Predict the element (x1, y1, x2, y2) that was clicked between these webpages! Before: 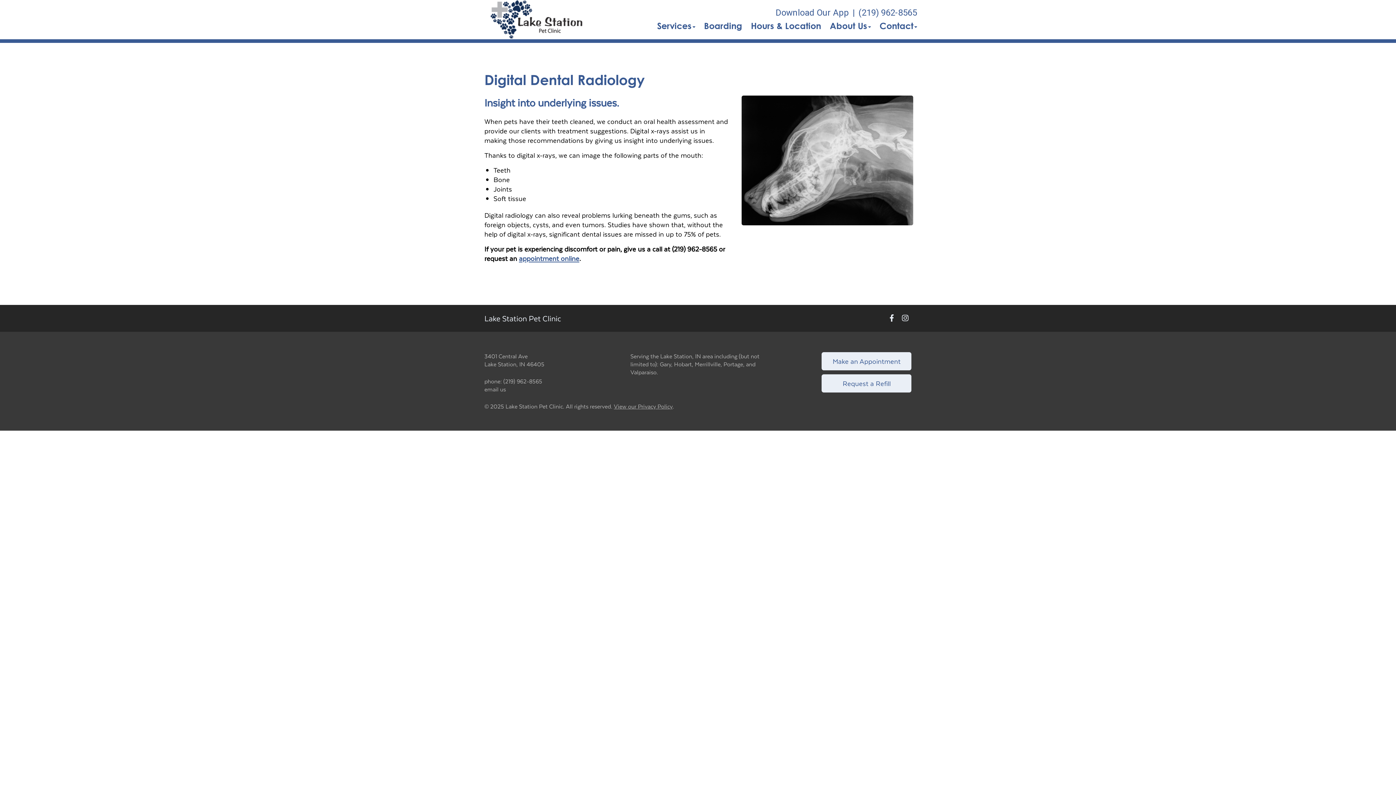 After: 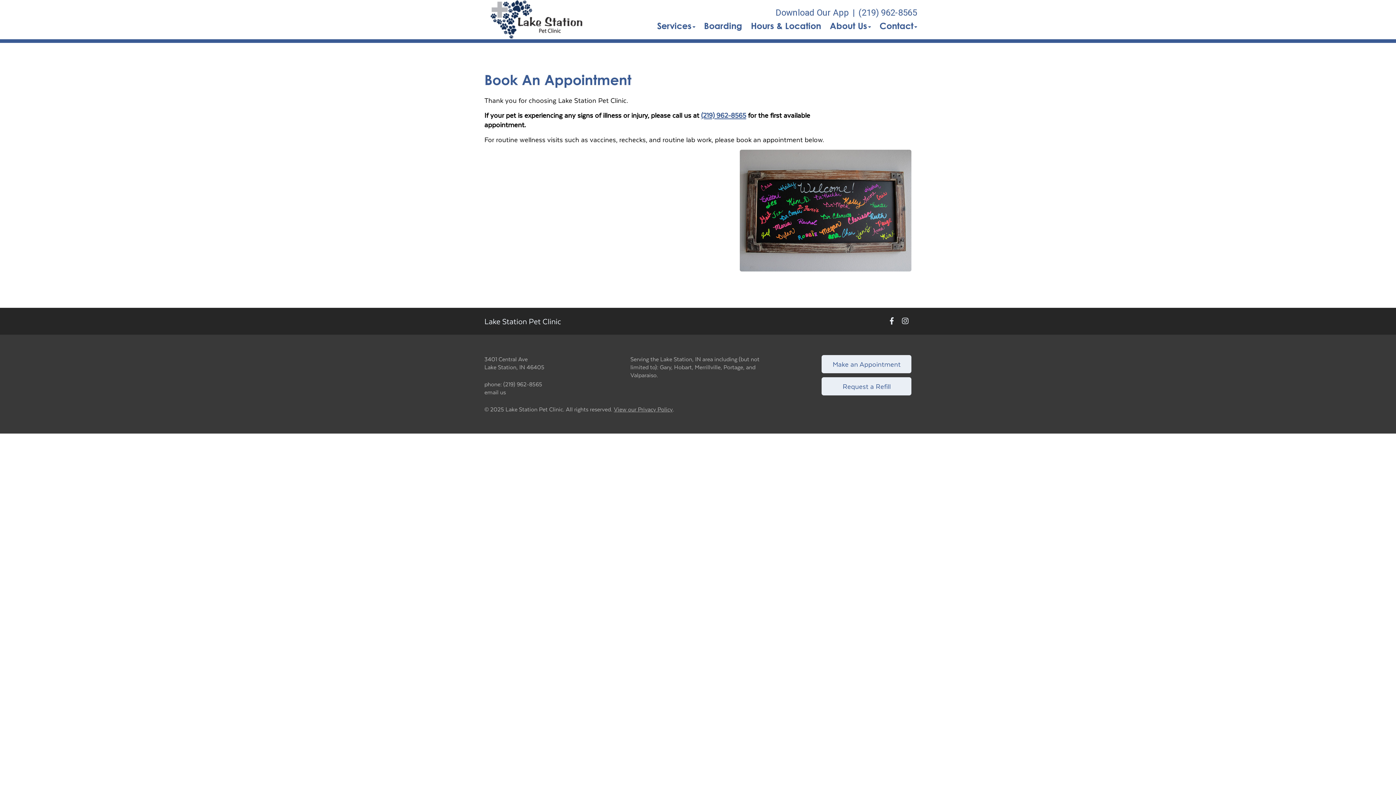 Action: label: appointment online bbox: (519, 253, 579, 263)